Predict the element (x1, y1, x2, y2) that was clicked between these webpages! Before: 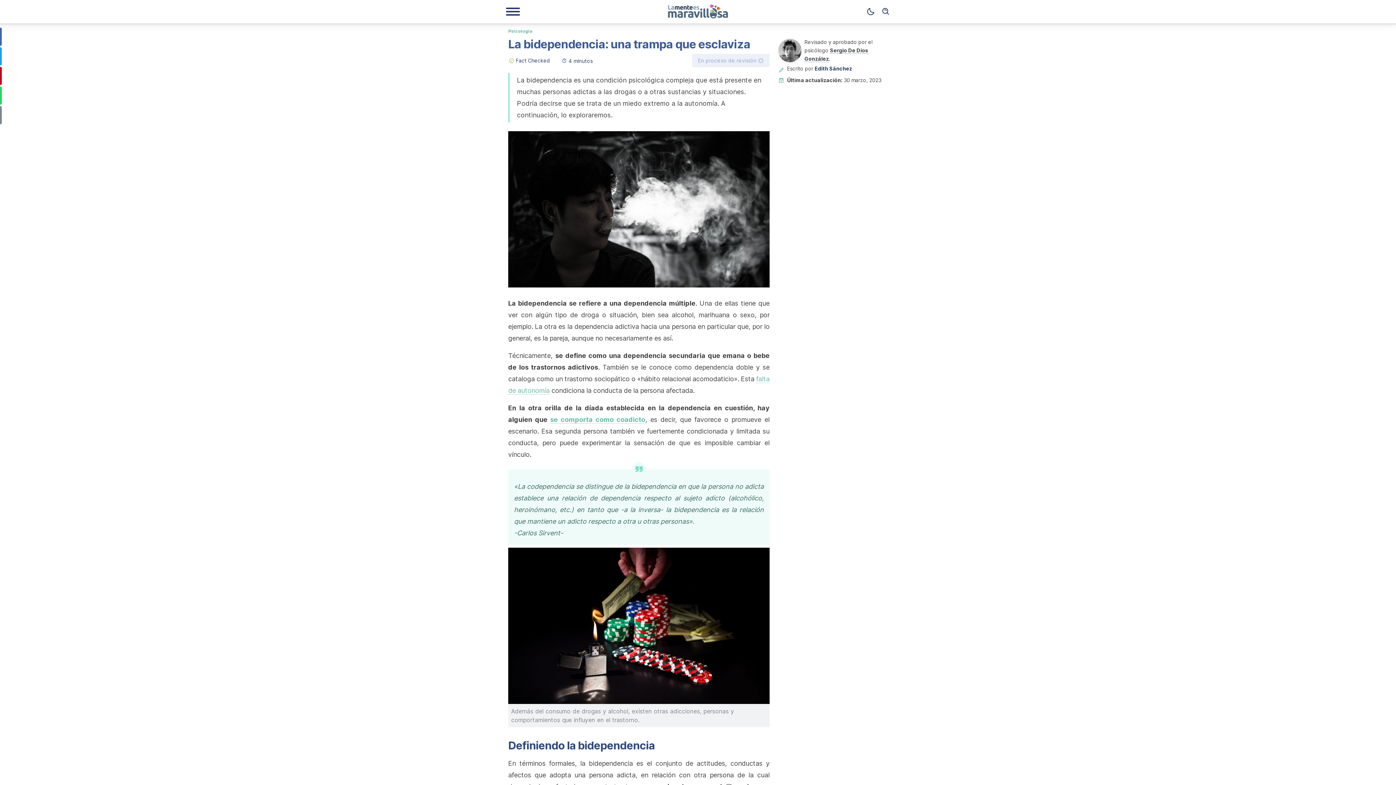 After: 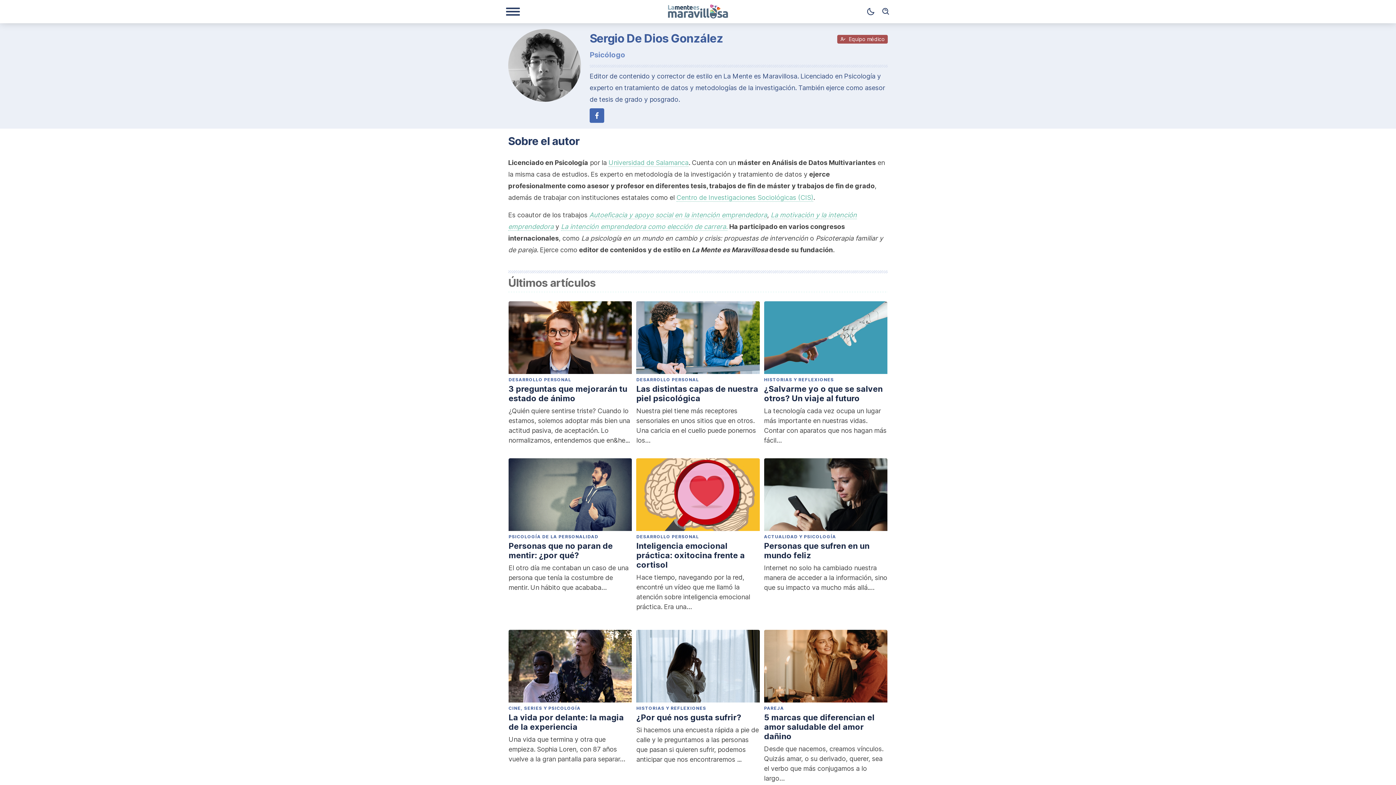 Action: bbox: (778, 38, 801, 62)